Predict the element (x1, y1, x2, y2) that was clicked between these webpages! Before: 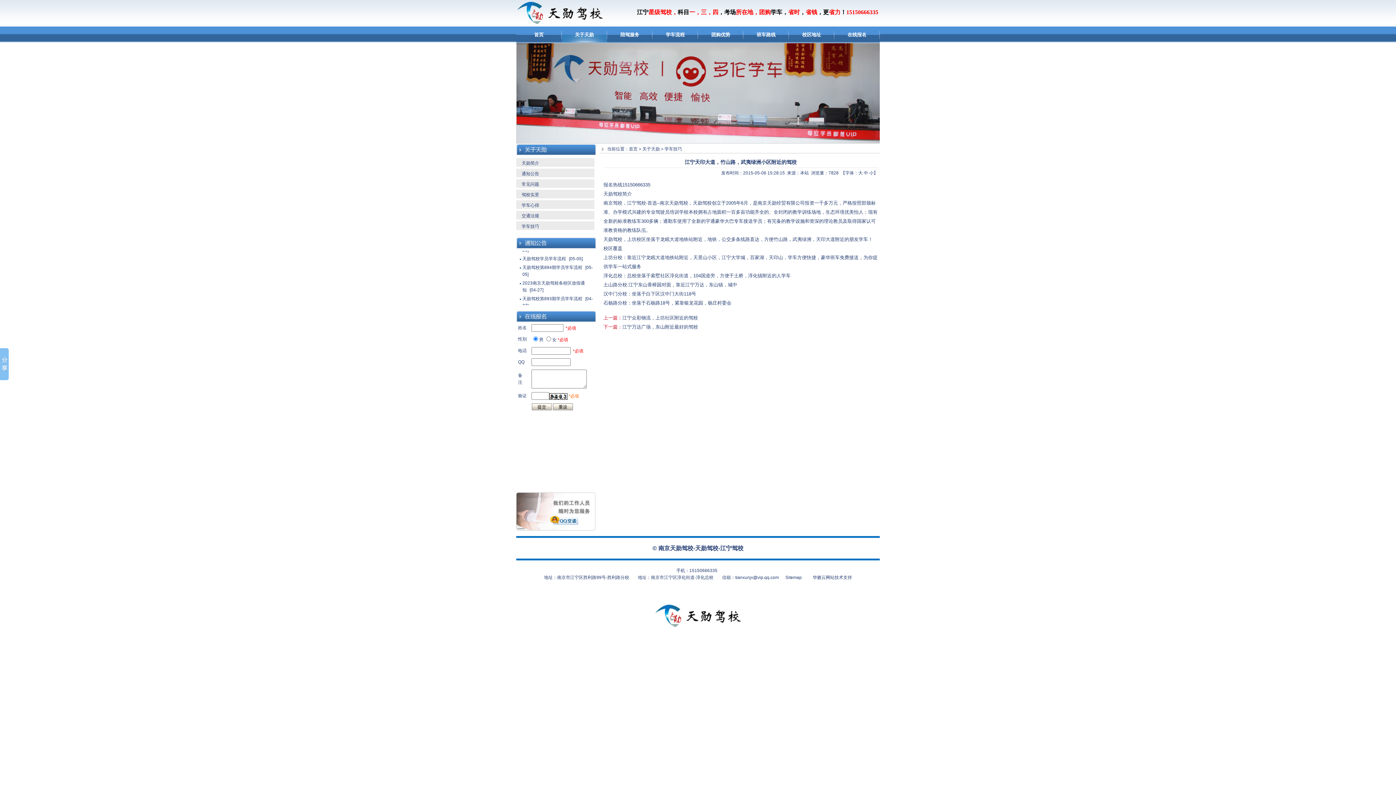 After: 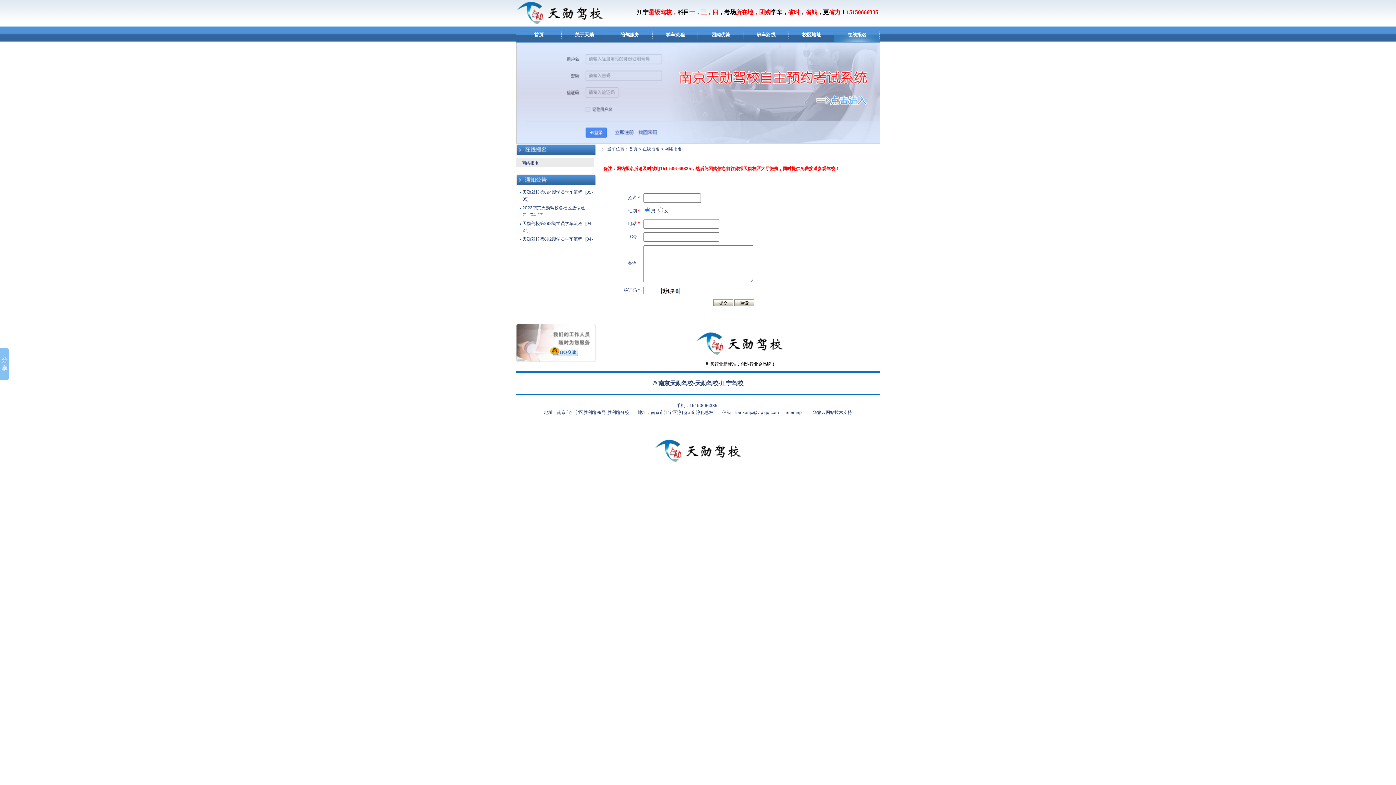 Action: bbox: (516, 139, 880, 144)